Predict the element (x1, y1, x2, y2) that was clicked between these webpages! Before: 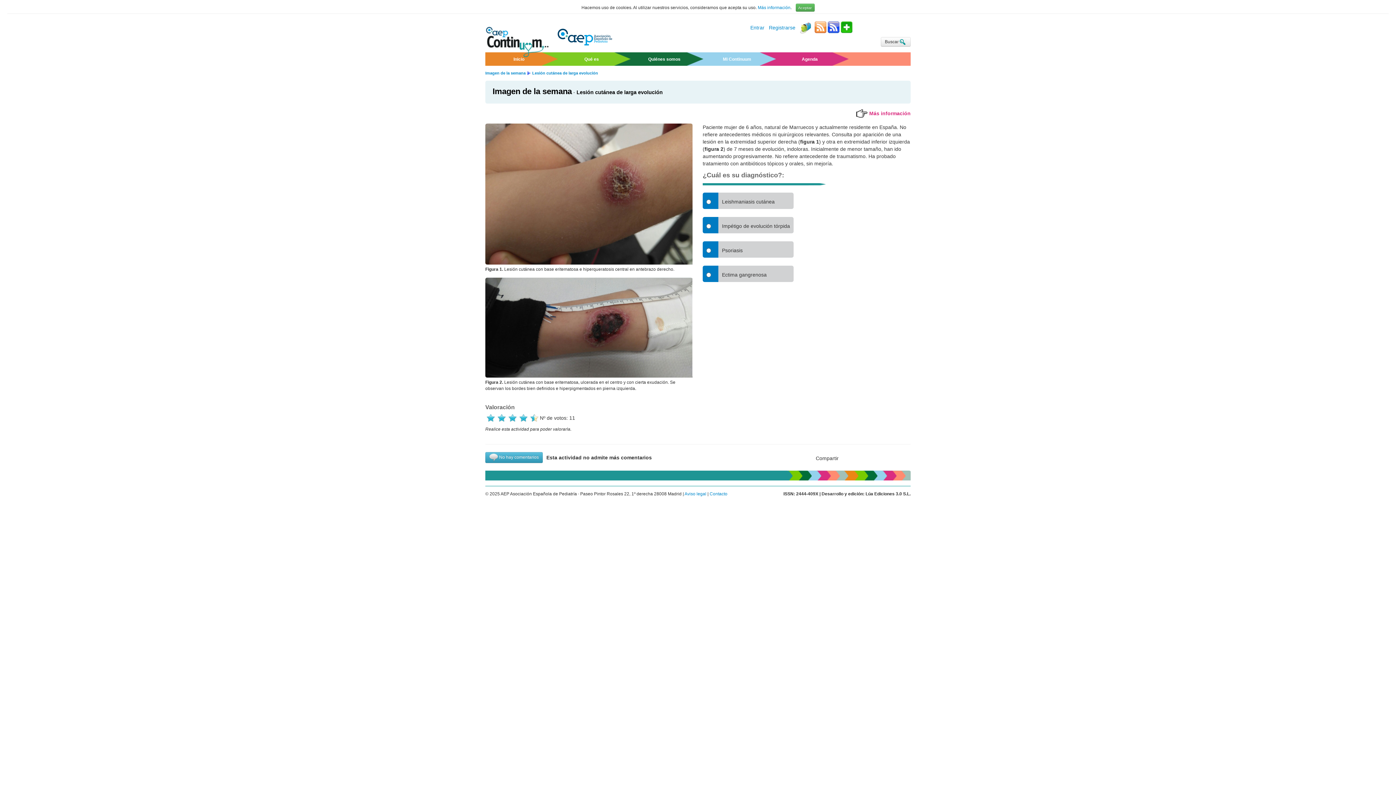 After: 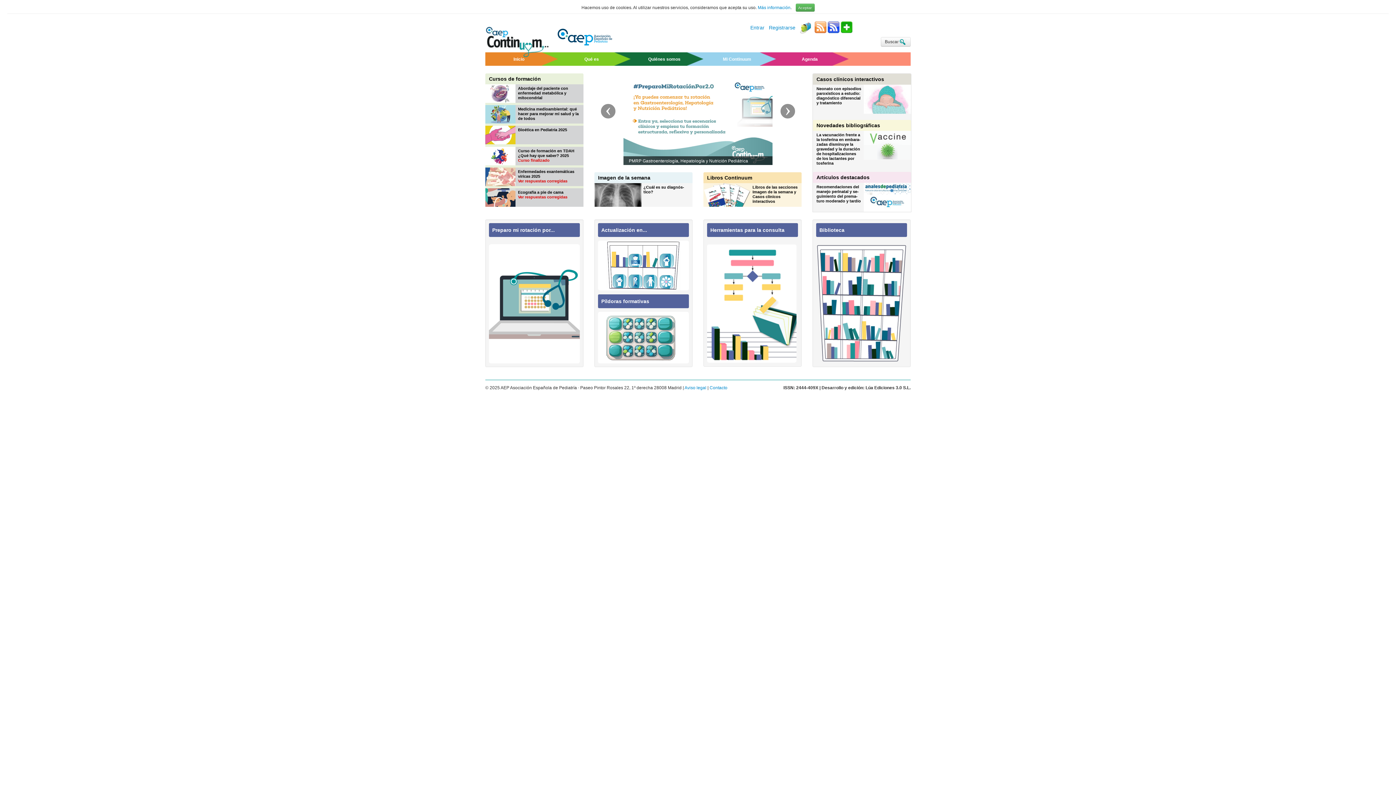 Action: bbox: (485, 41, 557, 47)